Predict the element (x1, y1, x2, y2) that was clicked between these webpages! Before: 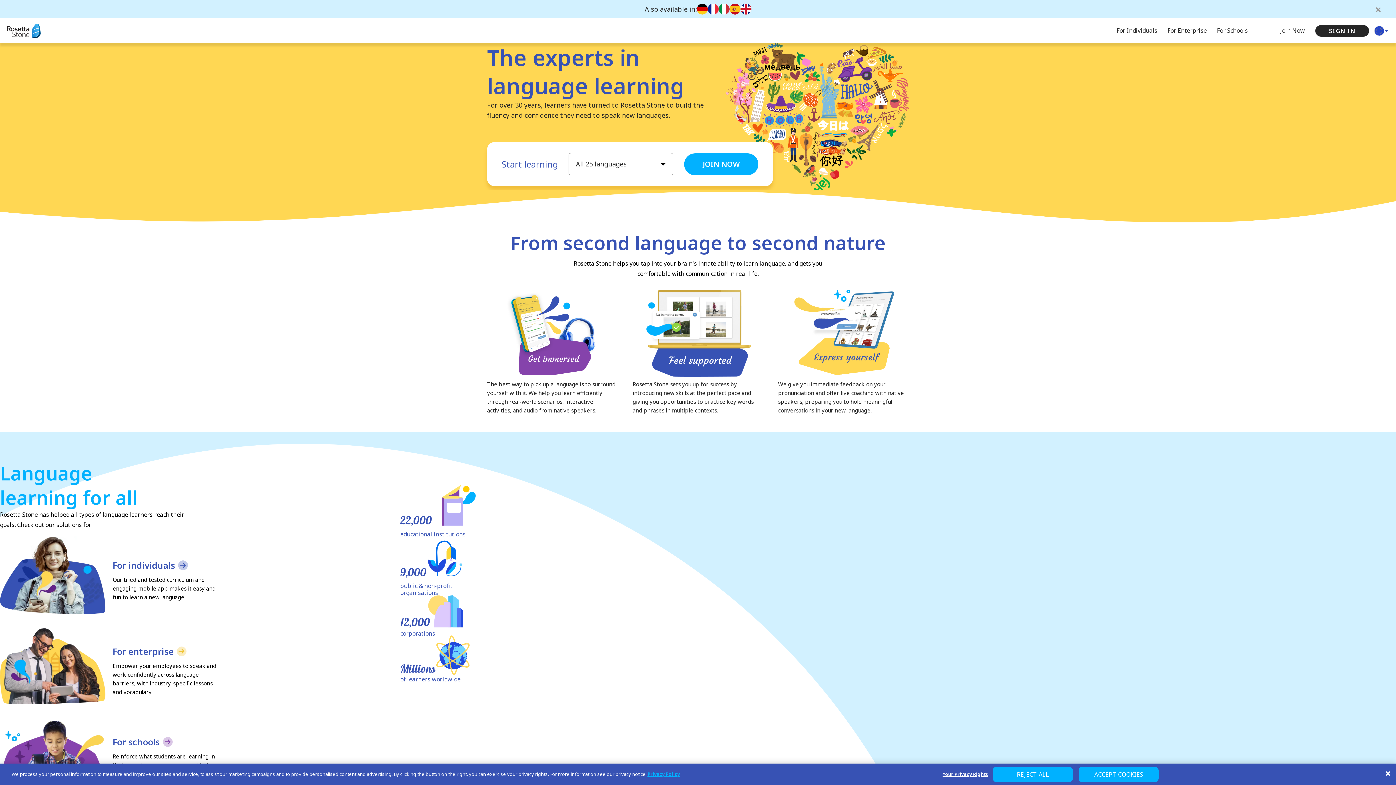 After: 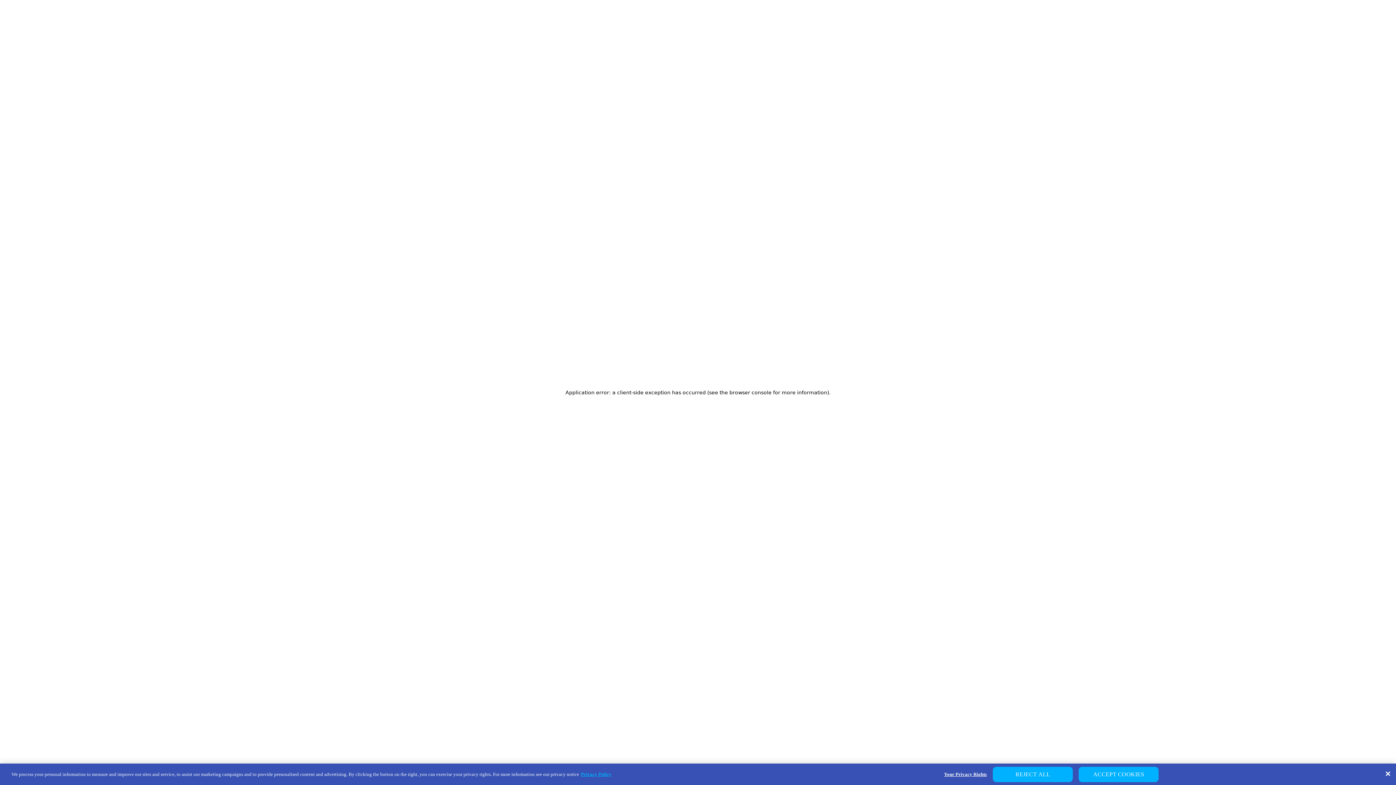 Action: label: For schools bbox: (112, 734, 218, 750)